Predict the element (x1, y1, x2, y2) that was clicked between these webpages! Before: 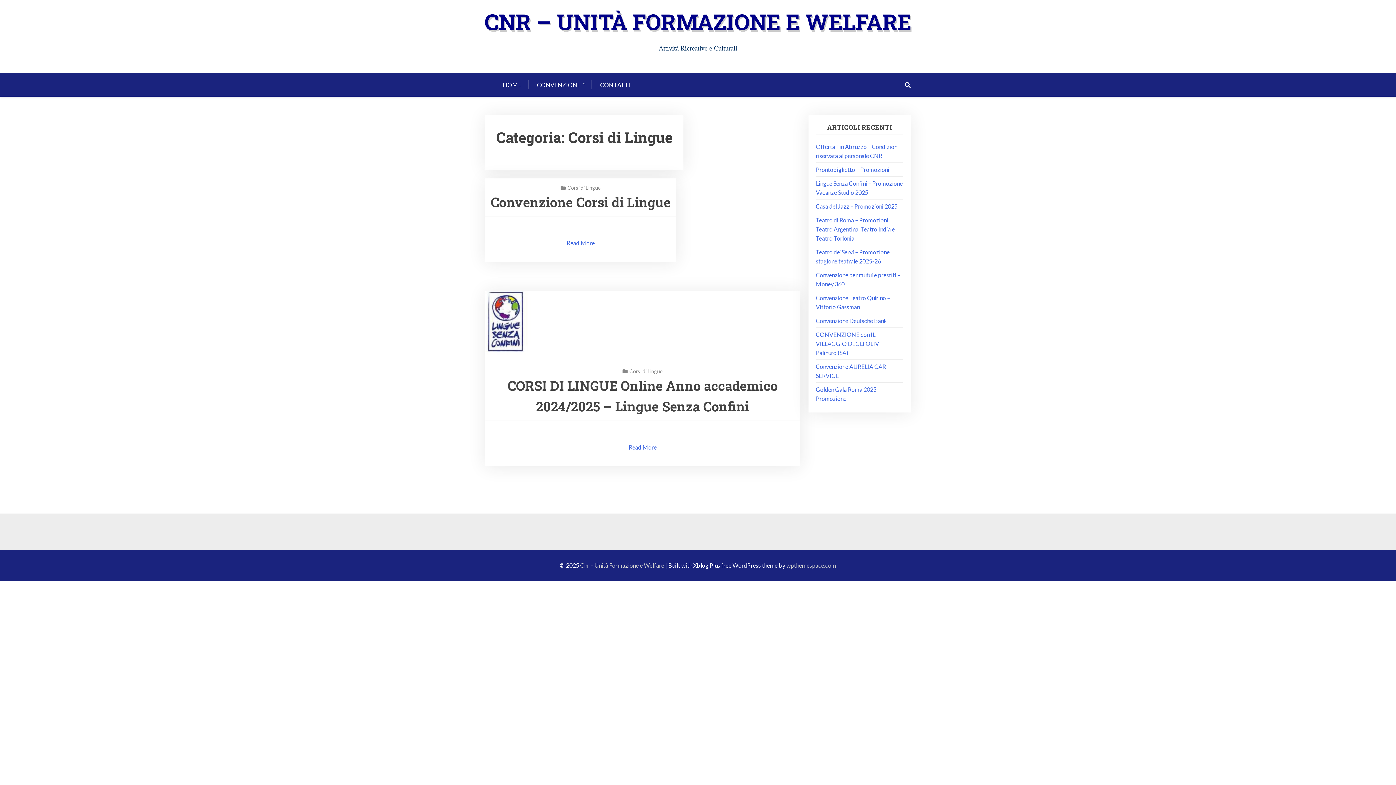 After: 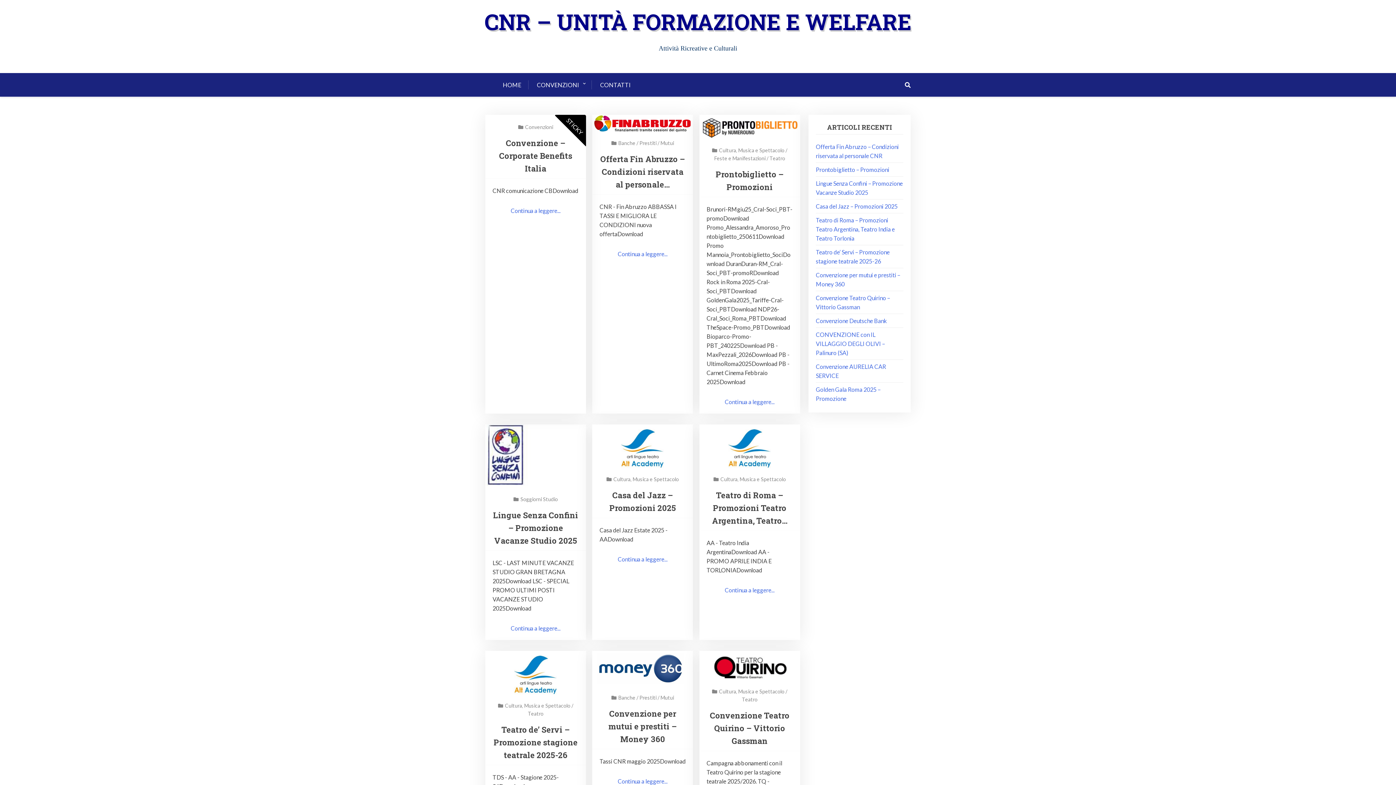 Action: label: HOME bbox: (502, 73, 528, 96)